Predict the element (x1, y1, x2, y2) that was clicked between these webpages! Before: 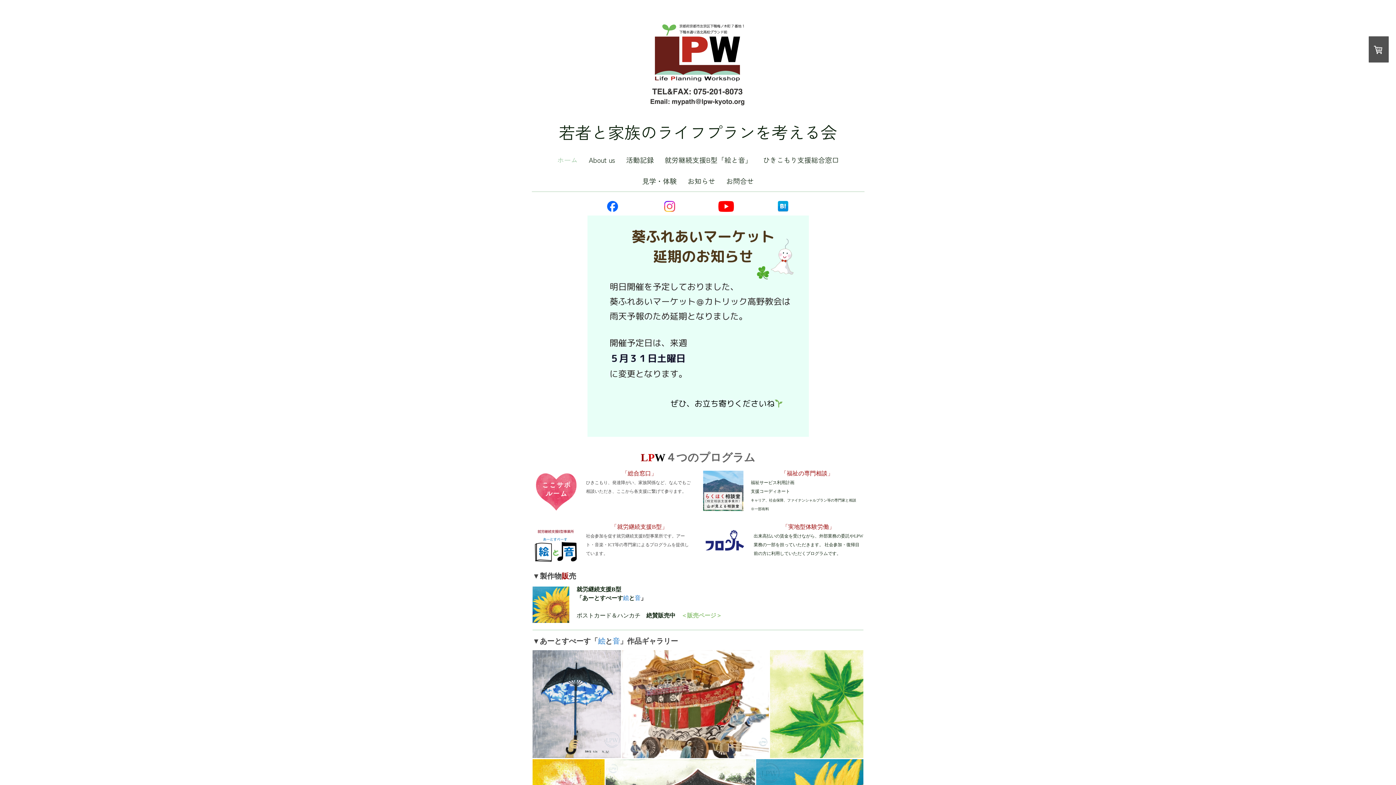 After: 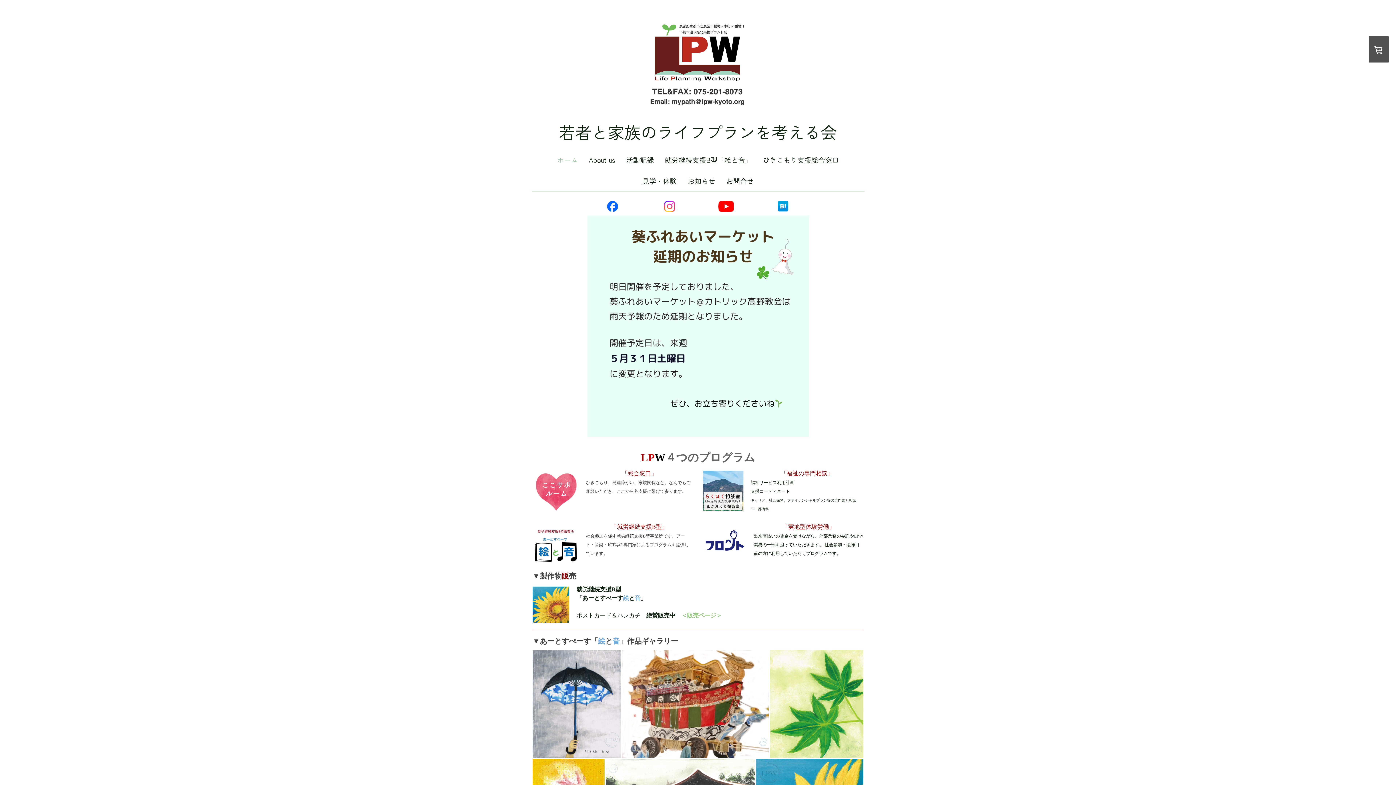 Action: bbox: (525, 123, 870, 140) label: 若者と家族のライフプランを考える会